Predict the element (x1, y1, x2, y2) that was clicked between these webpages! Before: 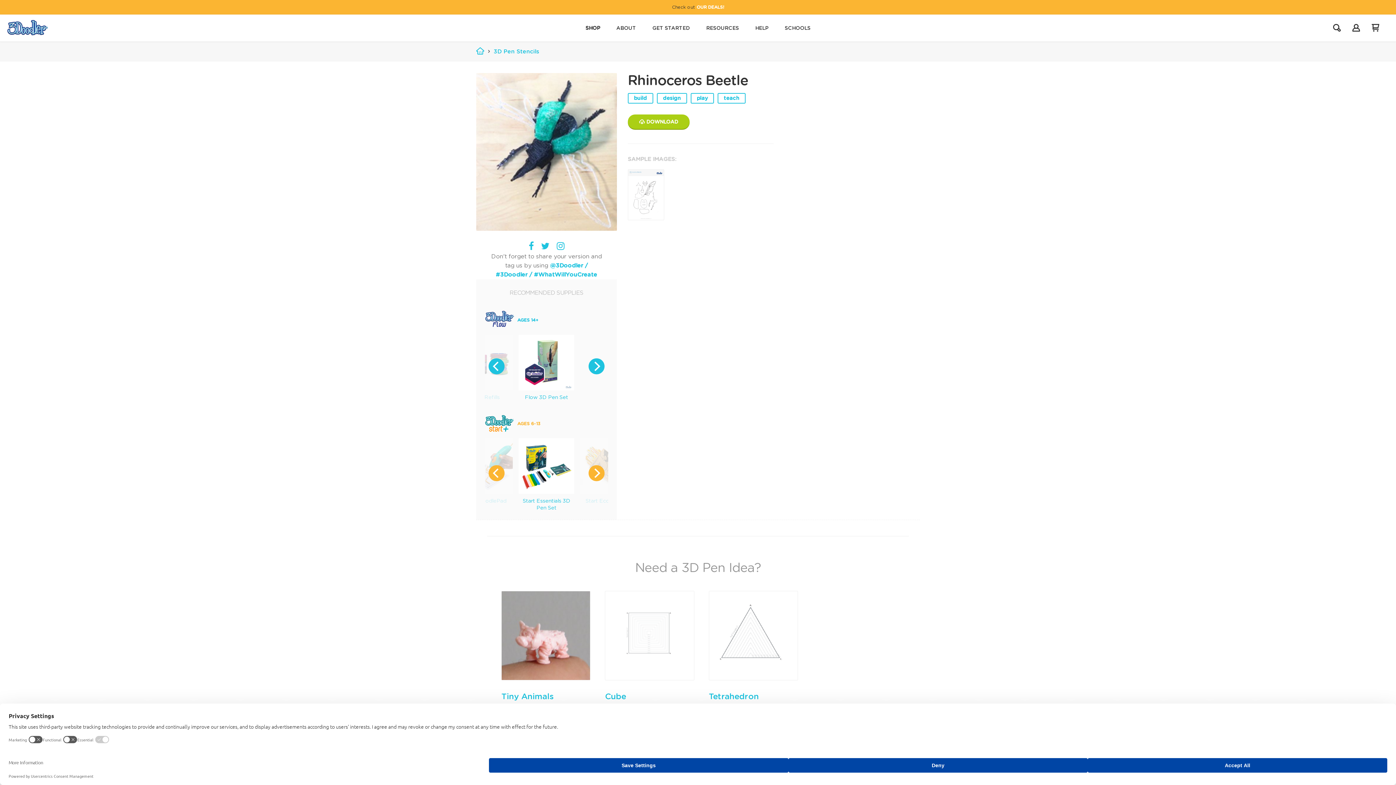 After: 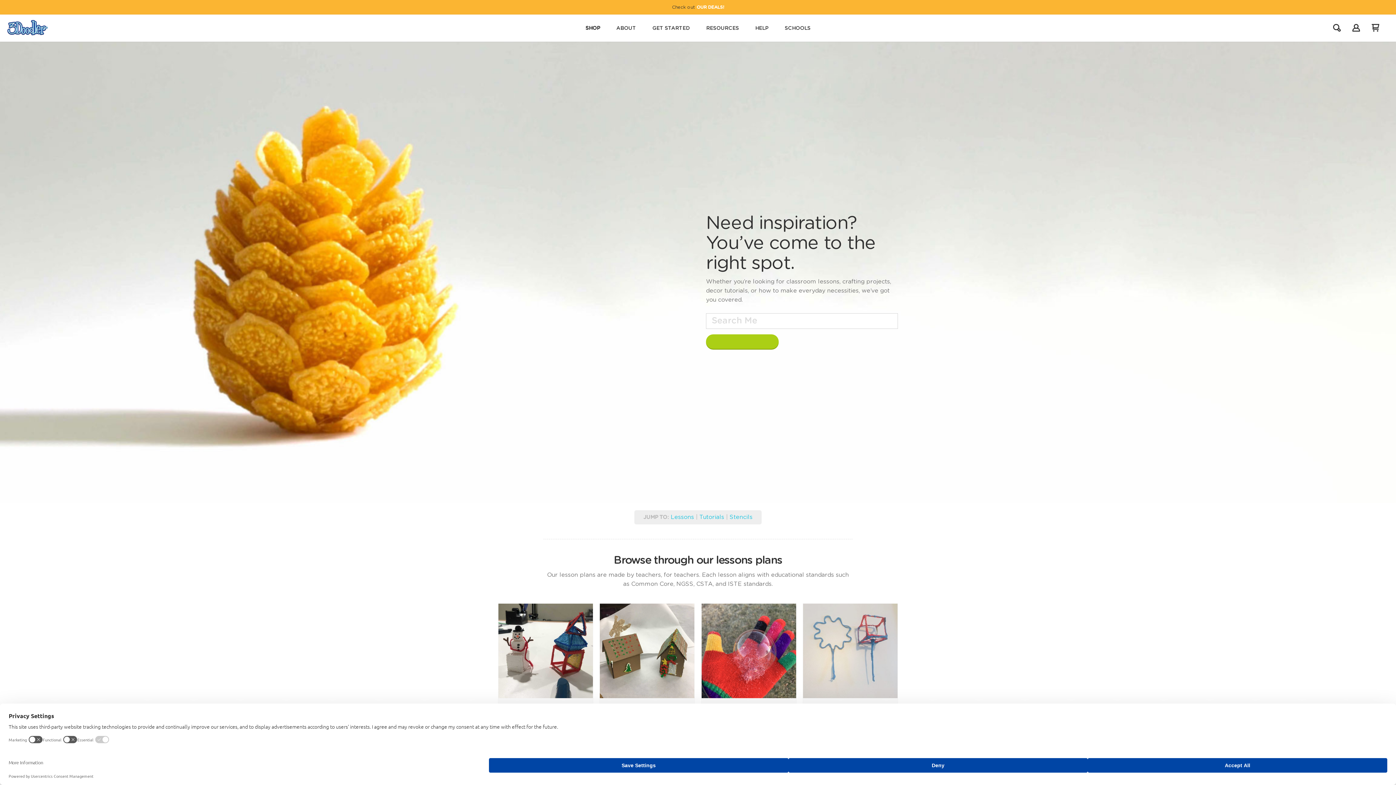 Action: label: RESOURCES bbox: (706, 14, 739, 41)